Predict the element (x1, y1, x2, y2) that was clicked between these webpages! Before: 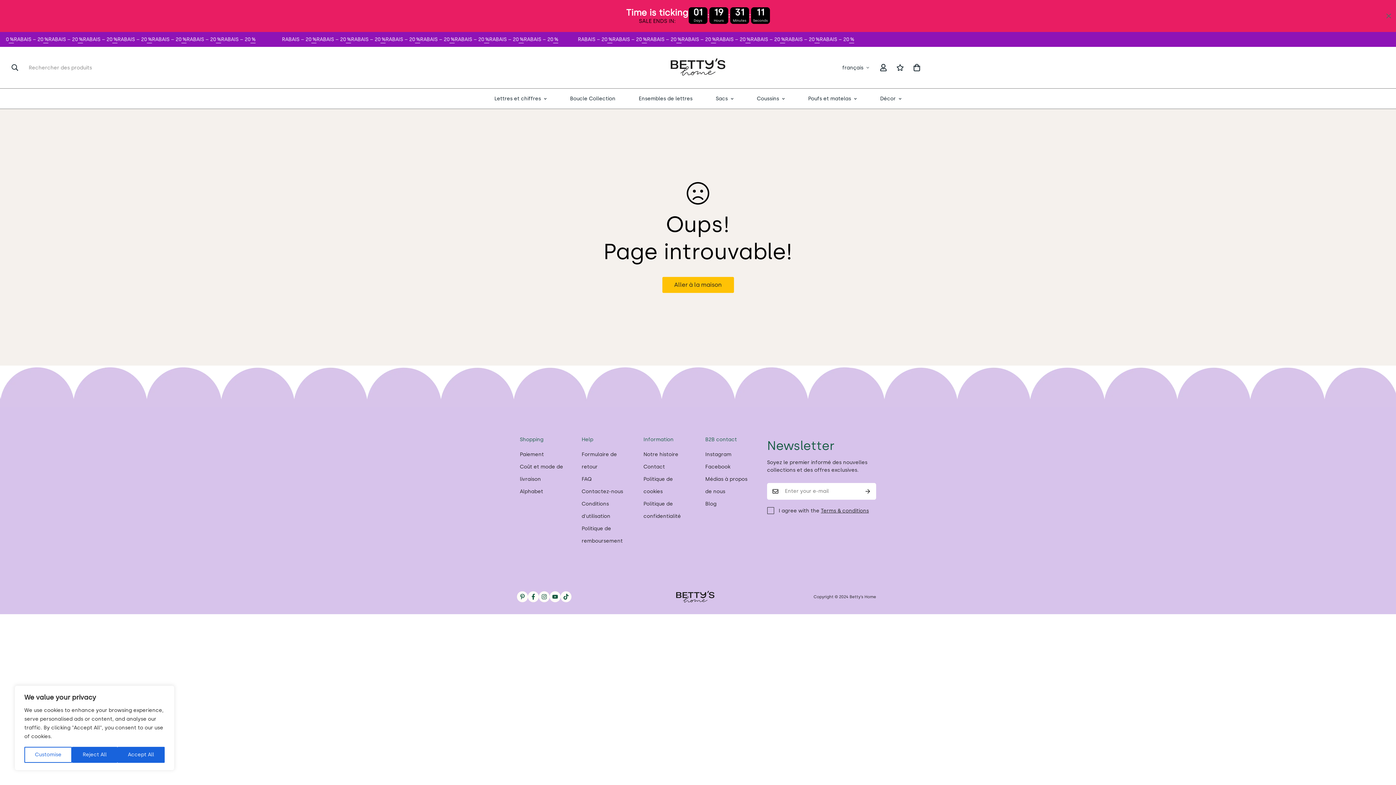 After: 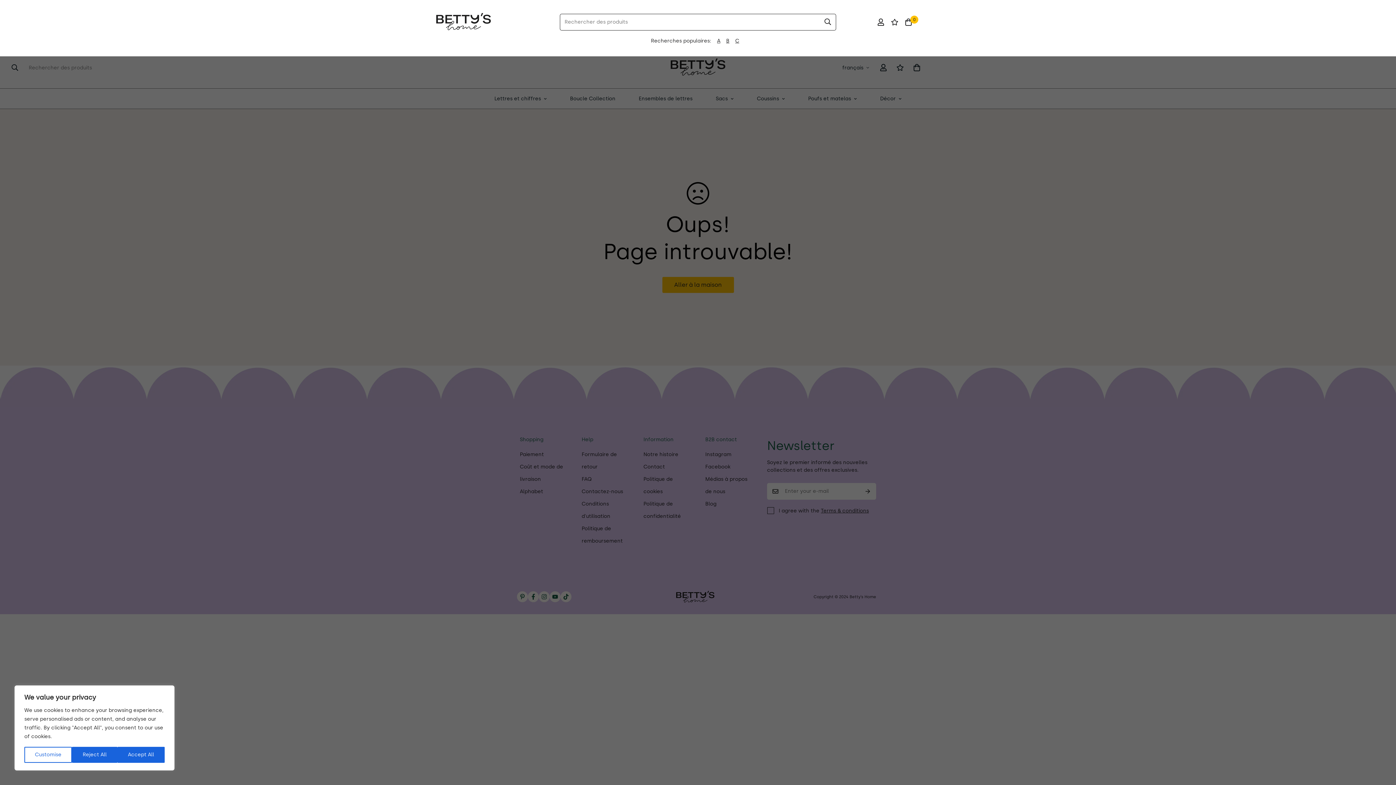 Action: bbox: (5, 59, 24, 75)